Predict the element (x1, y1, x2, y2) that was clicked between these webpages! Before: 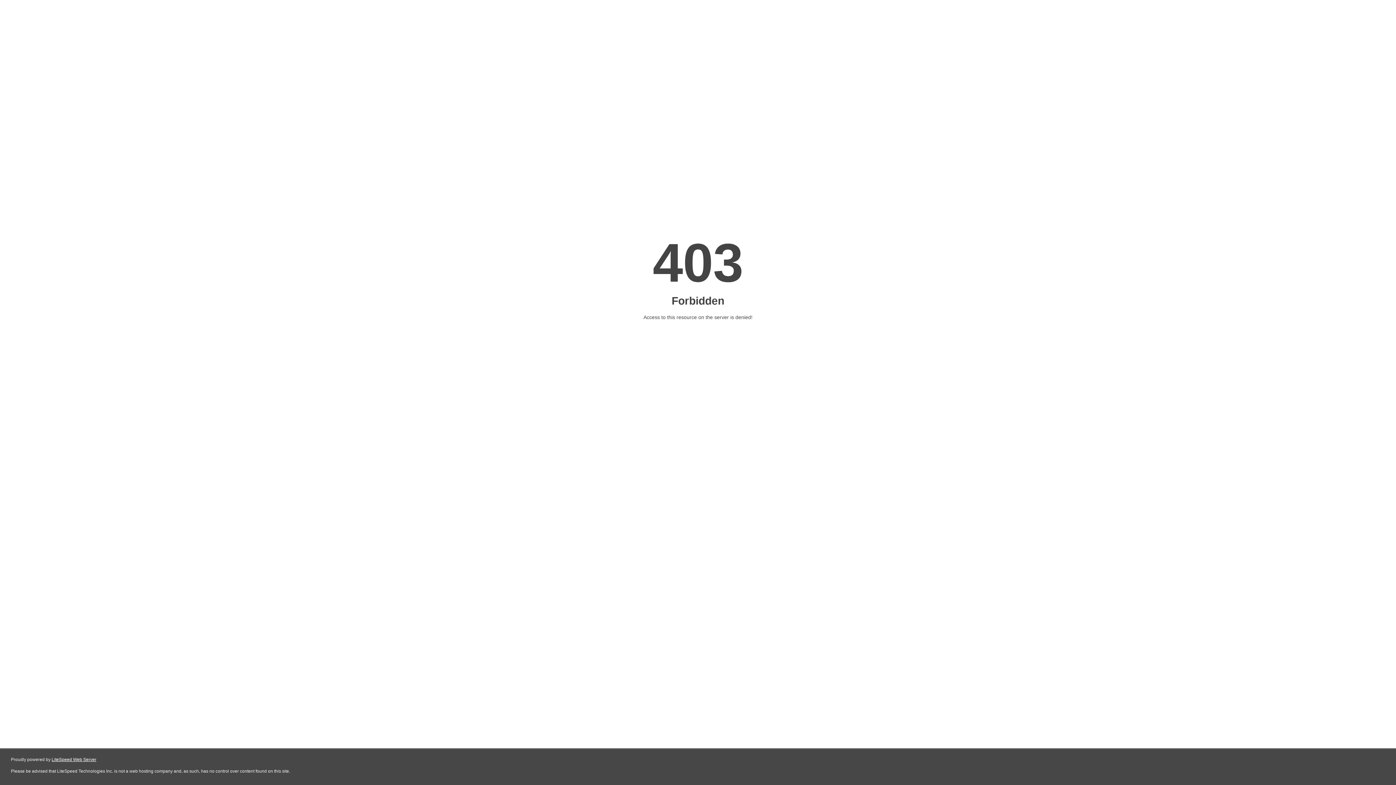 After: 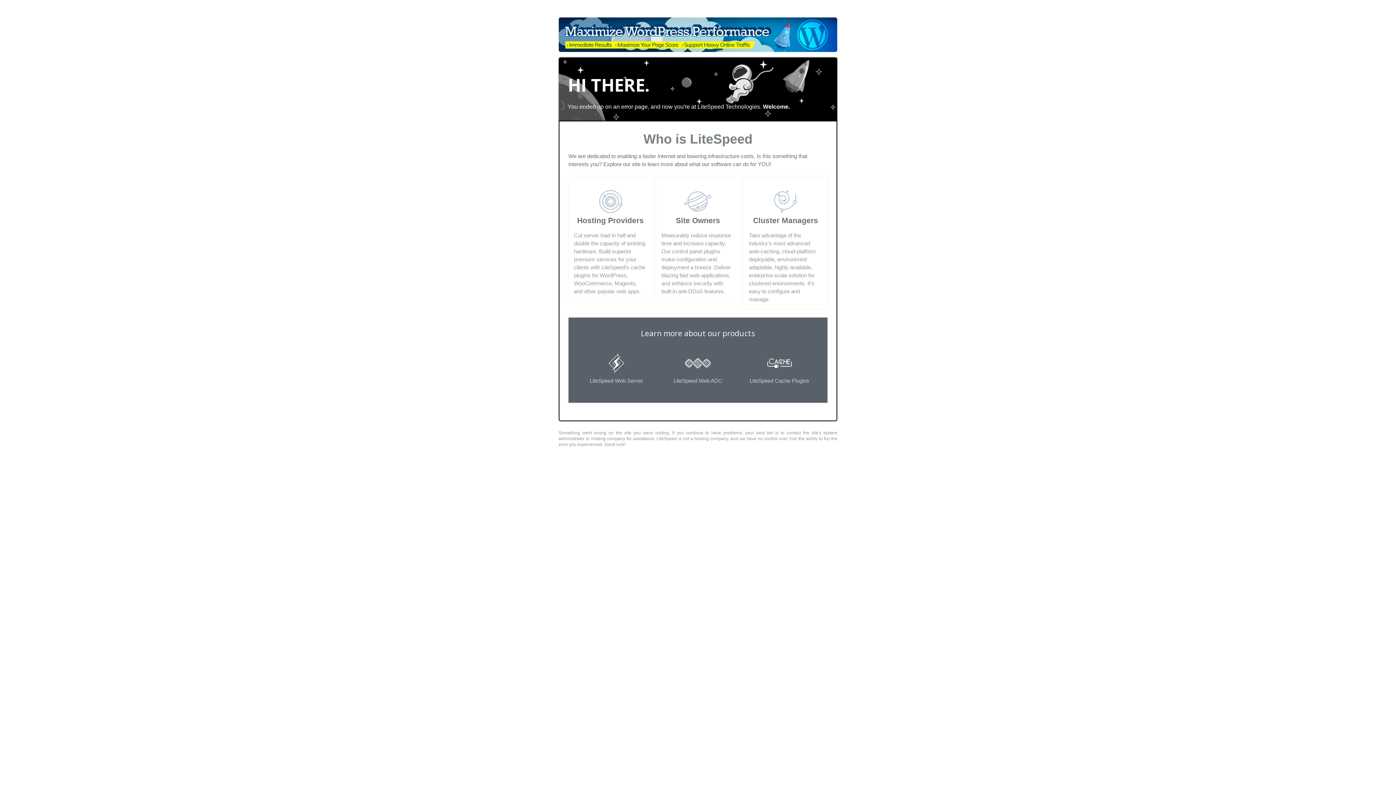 Action: bbox: (51, 757, 96, 762) label: LiteSpeed Web Server